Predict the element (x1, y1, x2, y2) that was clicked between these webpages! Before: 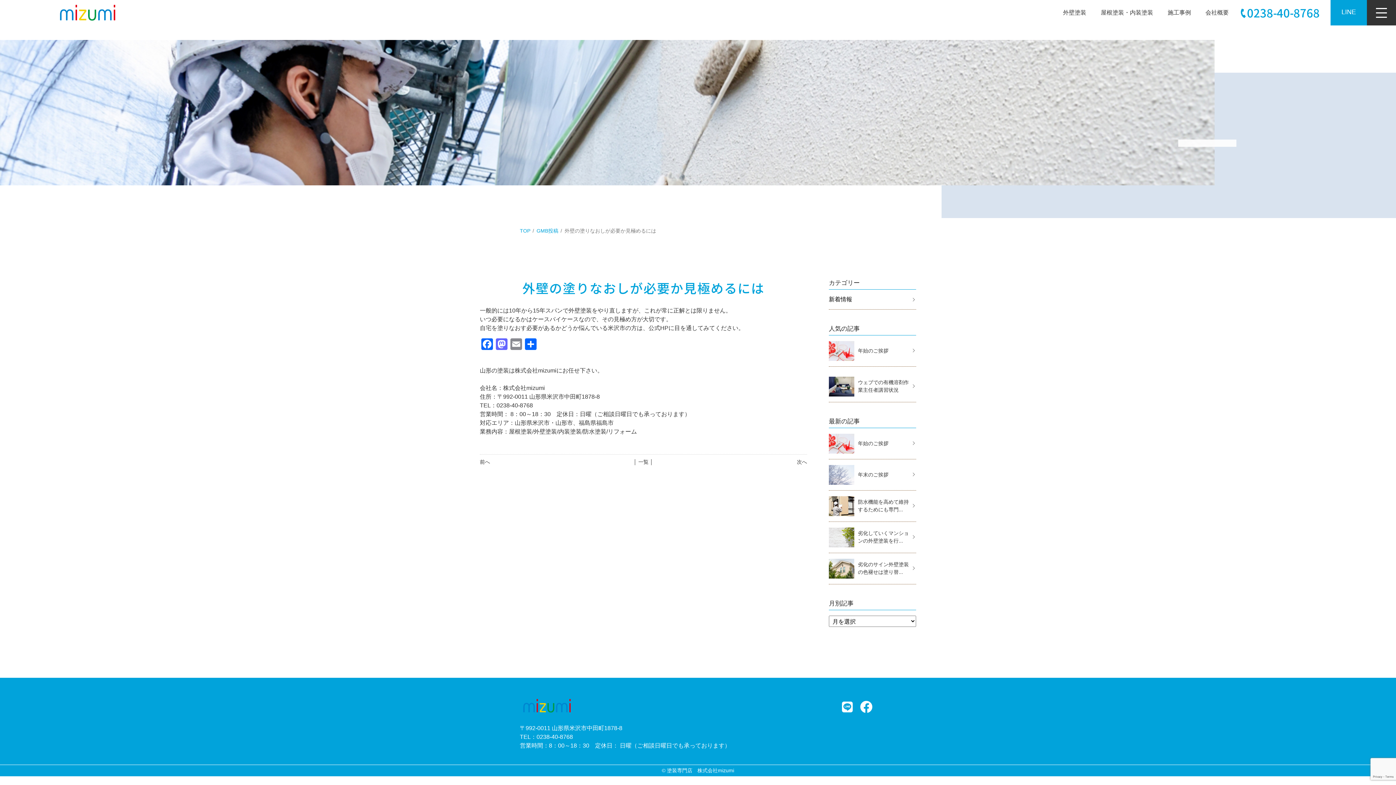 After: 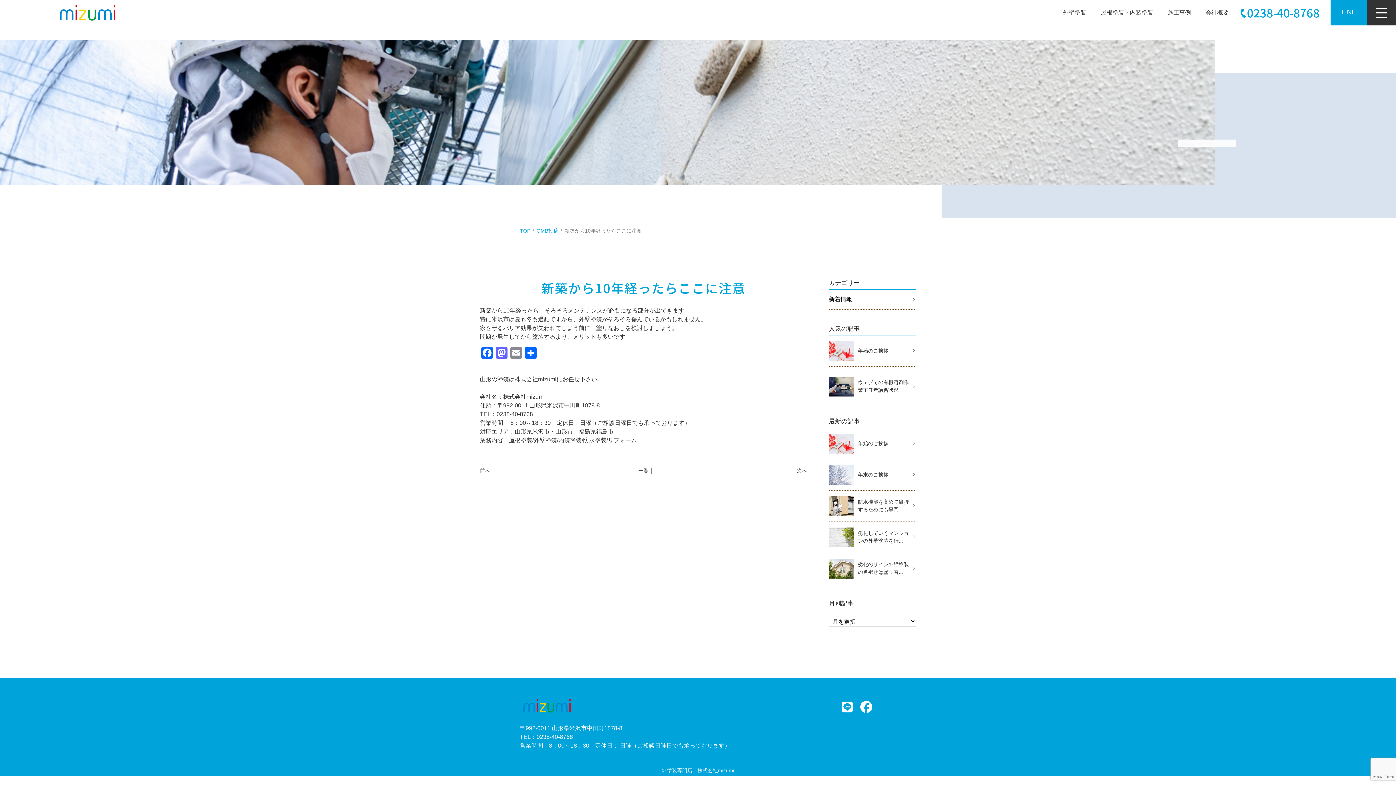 Action: bbox: (480, 458, 490, 466) label: 前へ